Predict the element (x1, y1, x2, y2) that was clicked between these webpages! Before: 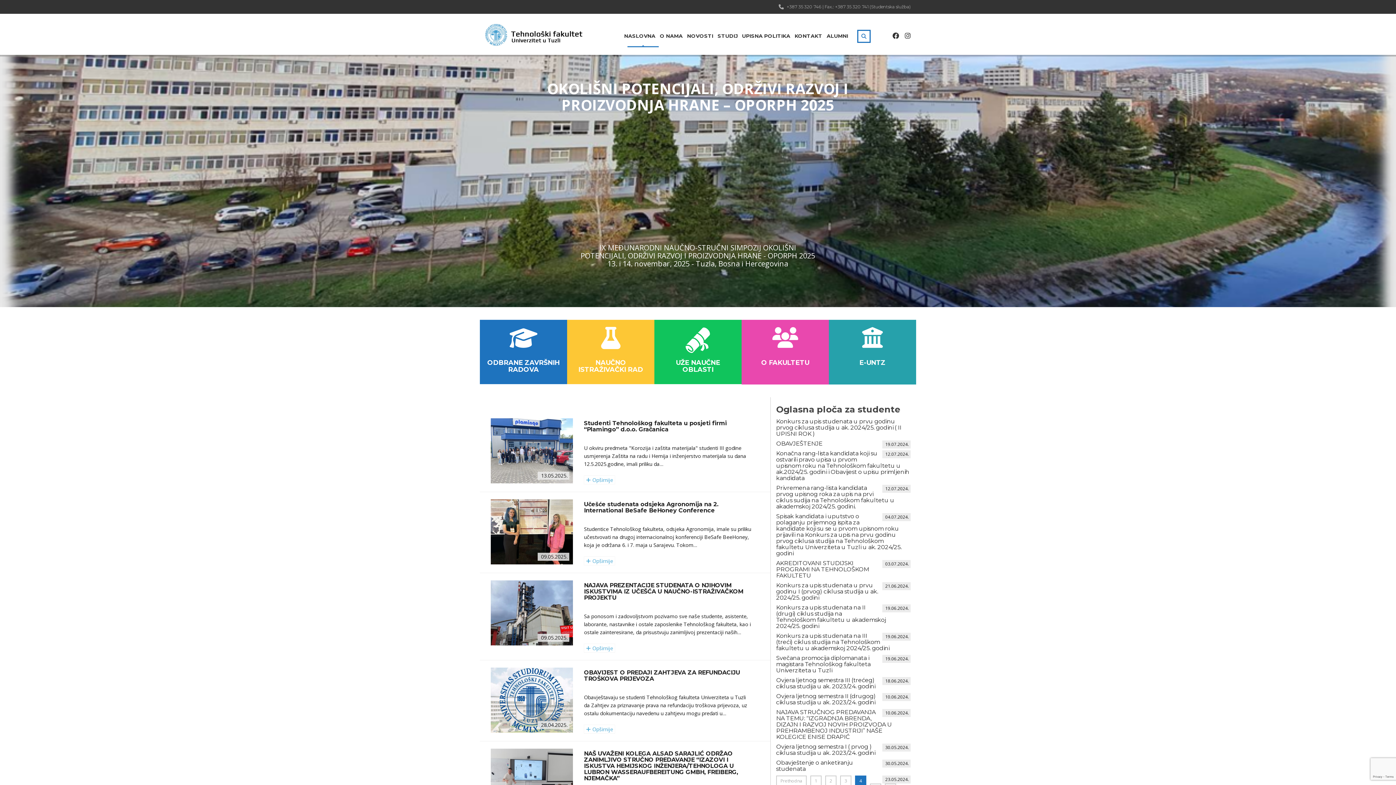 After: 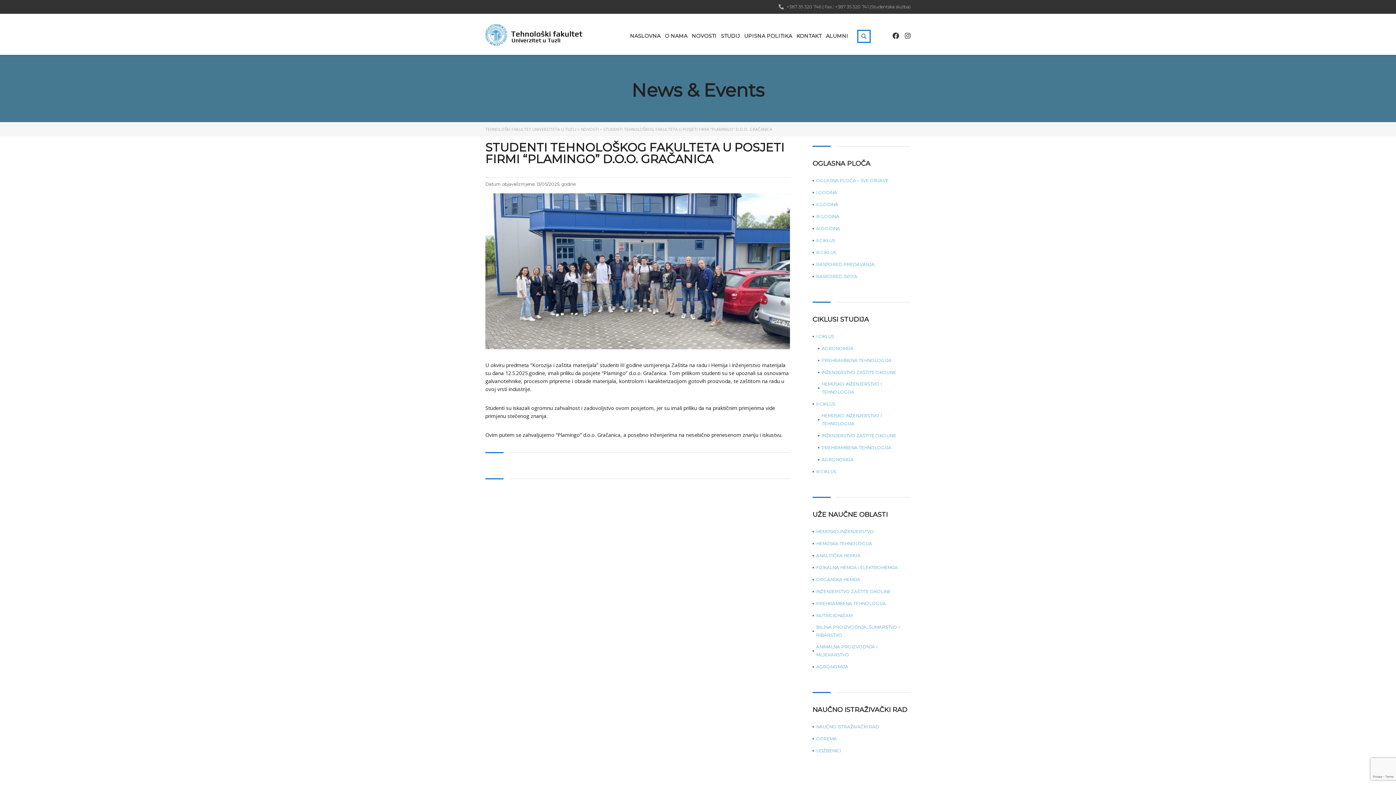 Action: bbox: (584, 475, 615, 484) label:  Opširnije